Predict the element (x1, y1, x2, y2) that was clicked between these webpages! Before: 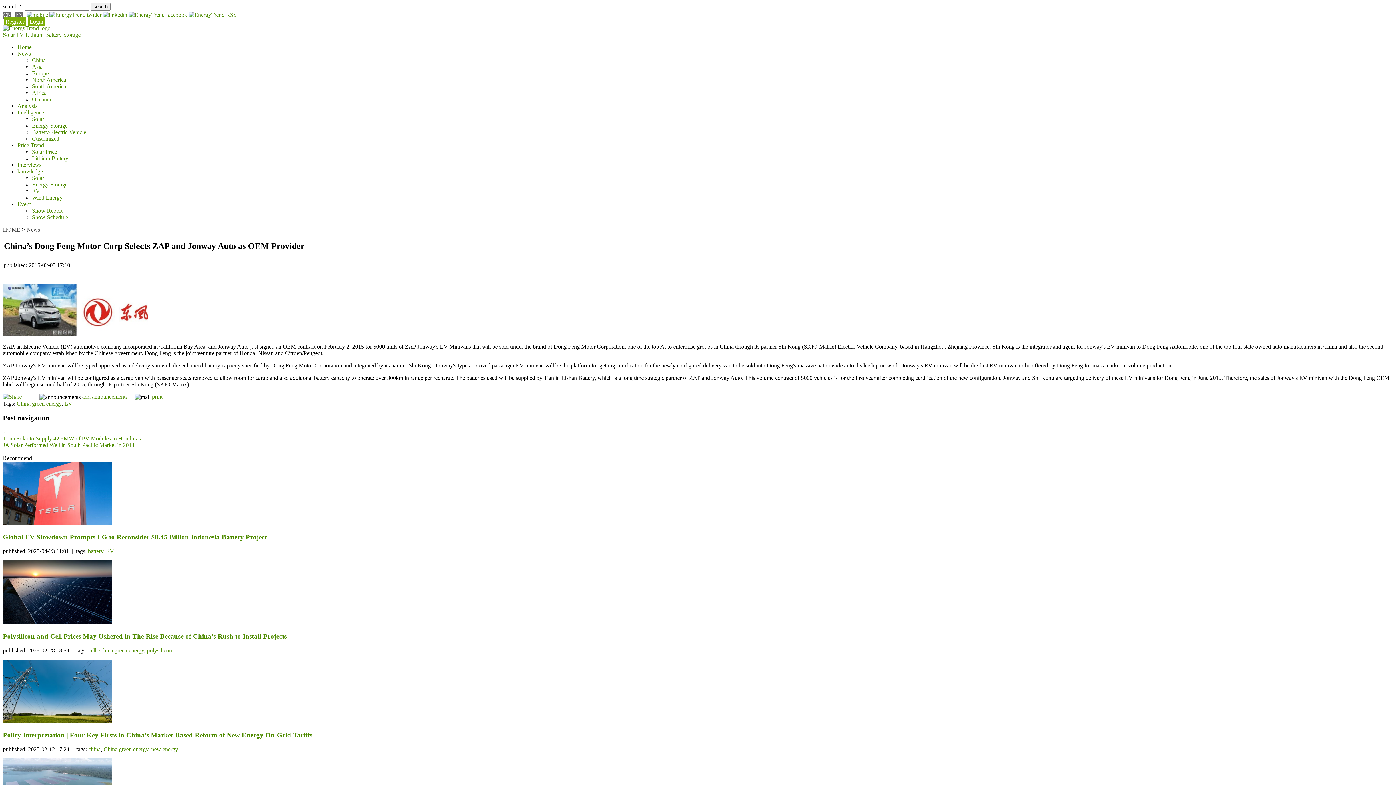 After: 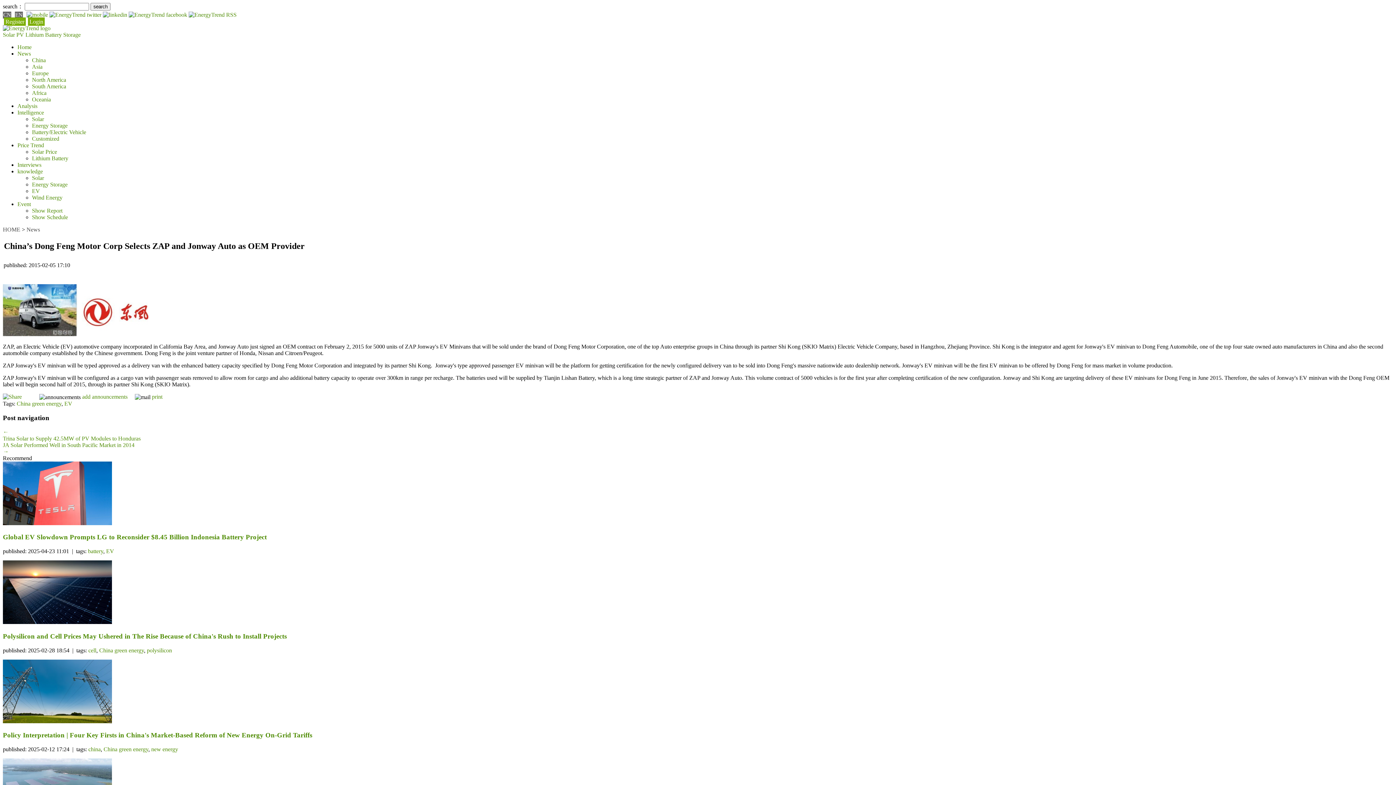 Action: label: Wind Energy bbox: (32, 194, 62, 200)